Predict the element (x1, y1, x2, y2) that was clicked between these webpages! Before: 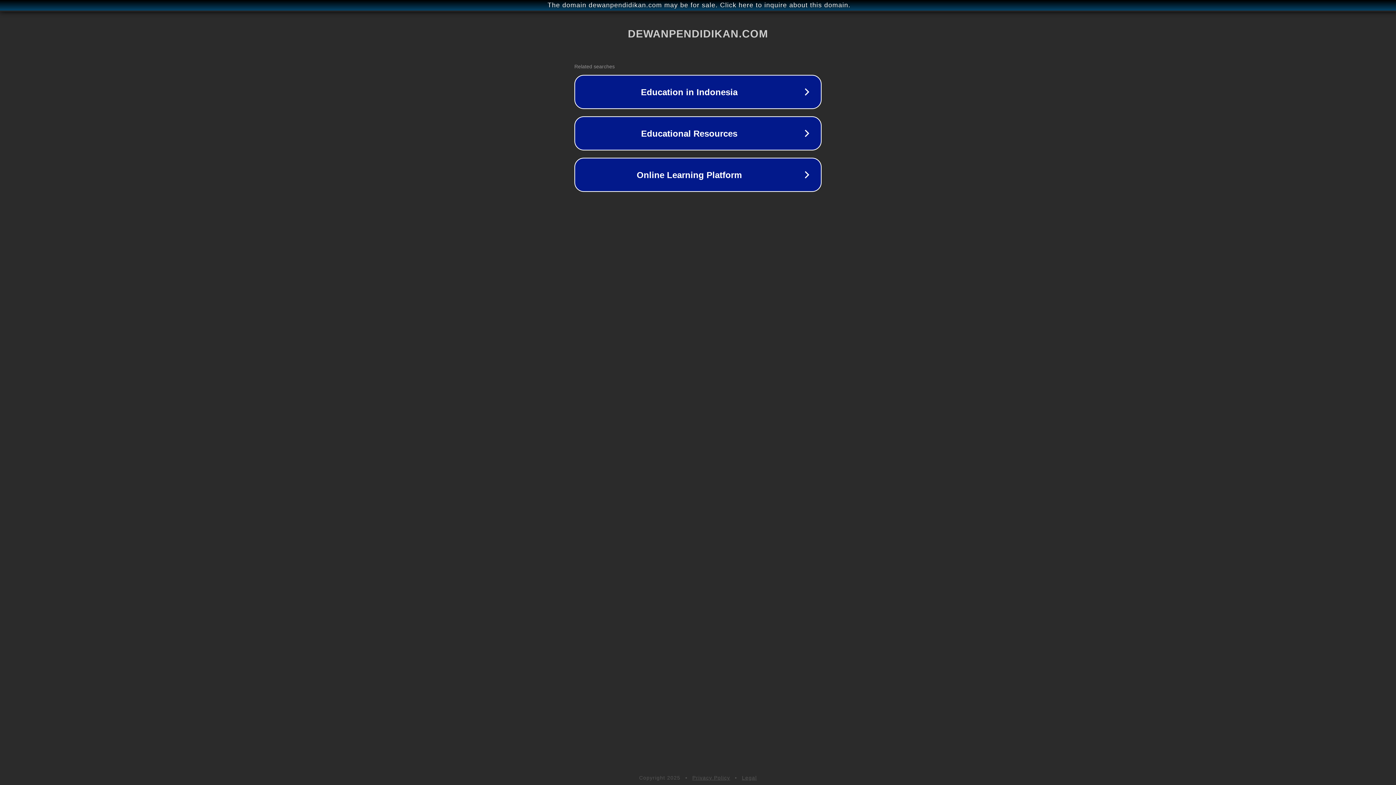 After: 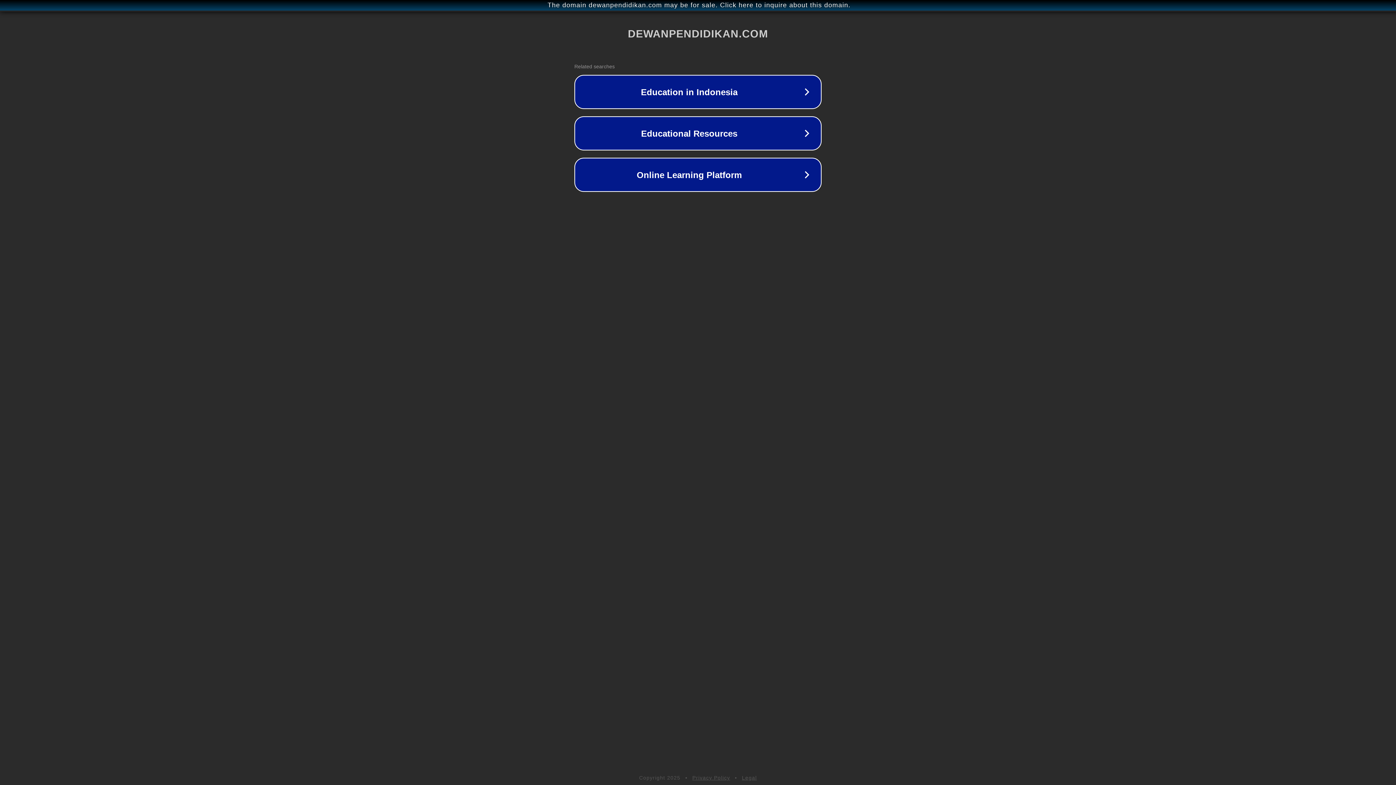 Action: bbox: (692, 775, 730, 781) label: Privacy Policy